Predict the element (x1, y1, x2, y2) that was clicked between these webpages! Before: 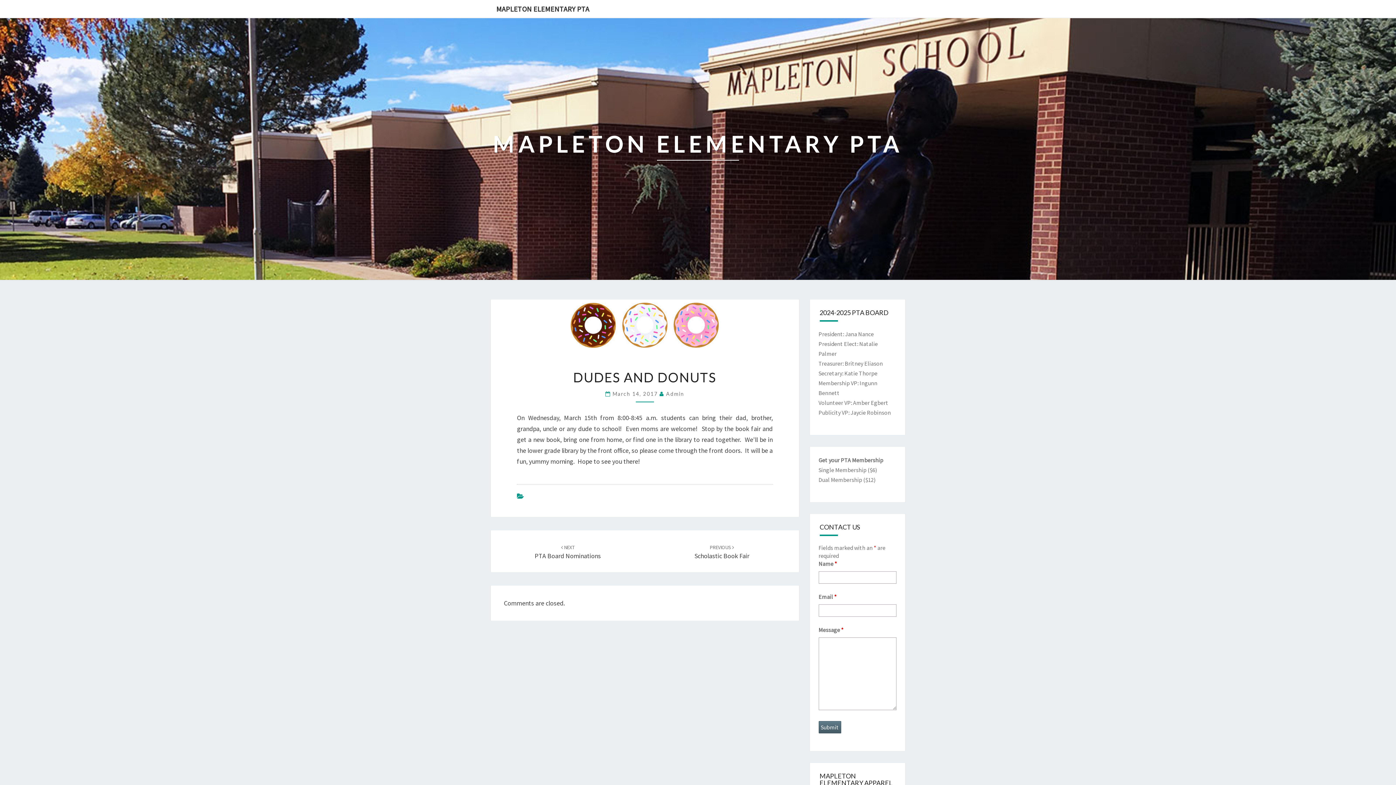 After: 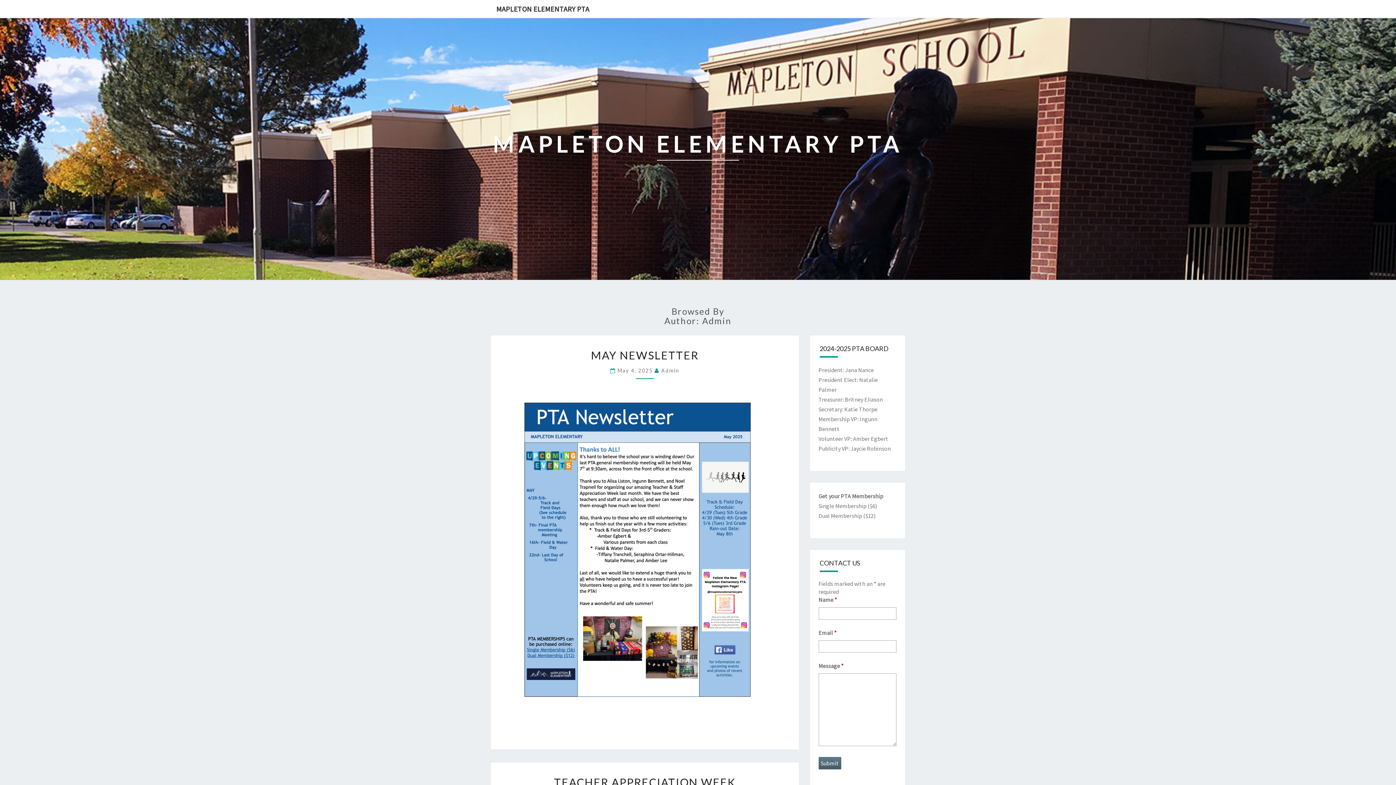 Action: label: Admin bbox: (666, 390, 684, 397)